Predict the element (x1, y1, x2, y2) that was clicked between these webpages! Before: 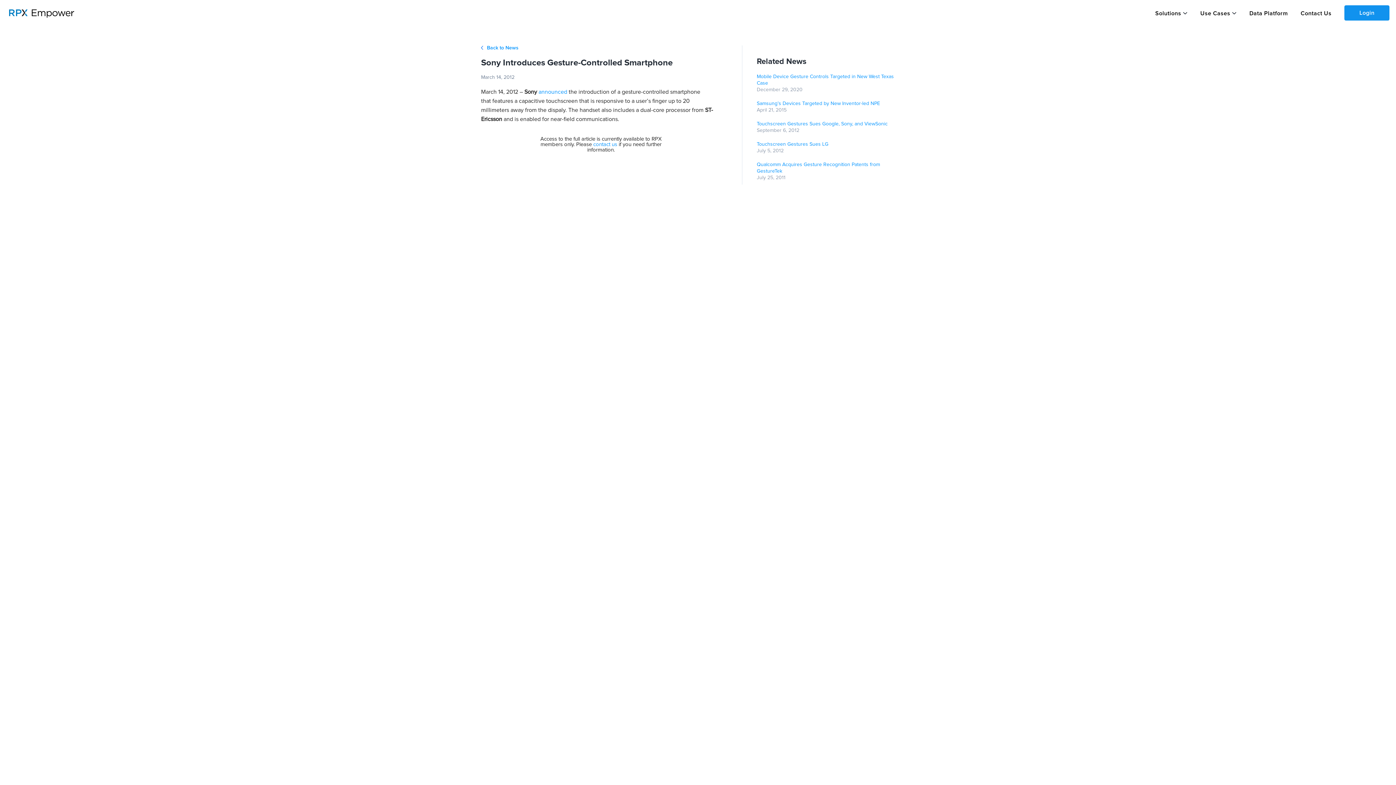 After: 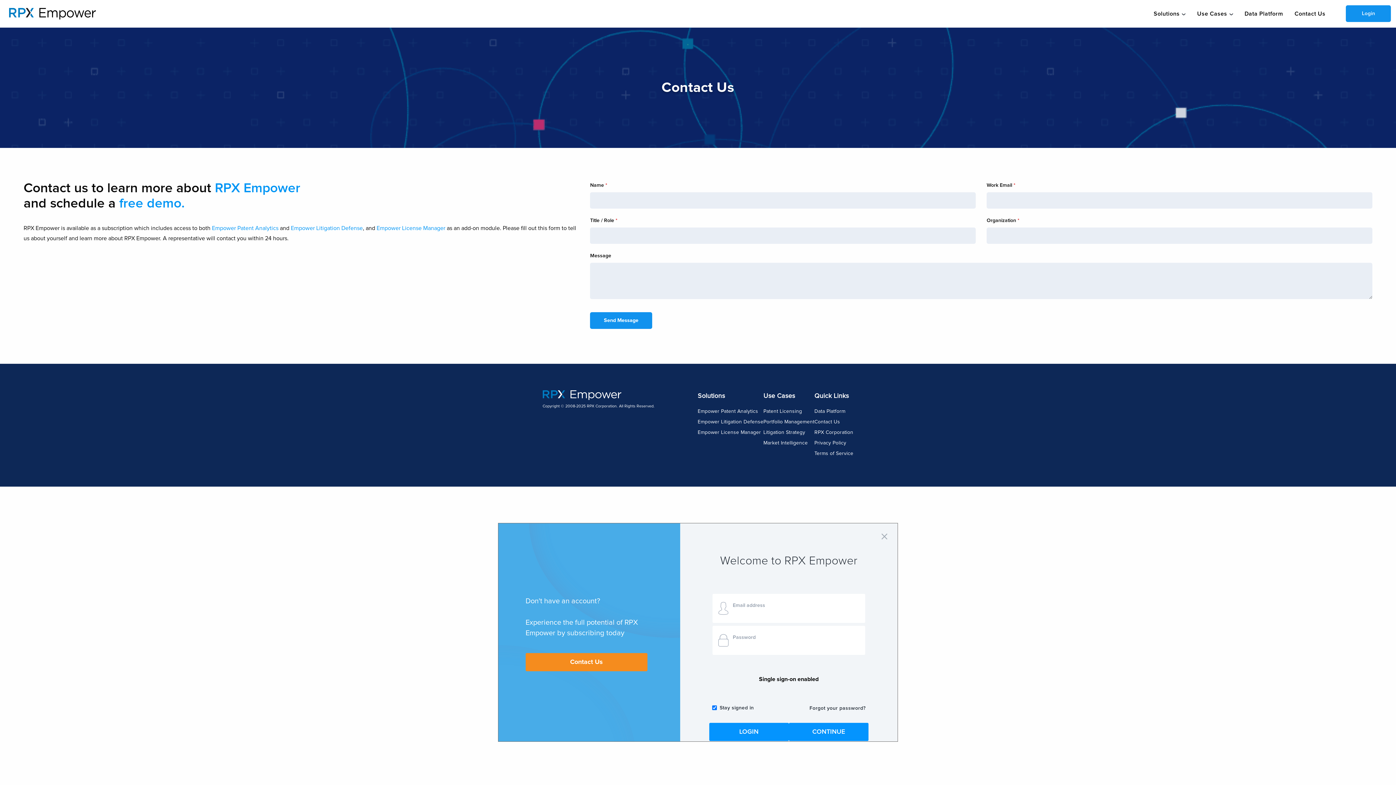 Action: bbox: (1301, 10, 1331, 16) label: Contact Us